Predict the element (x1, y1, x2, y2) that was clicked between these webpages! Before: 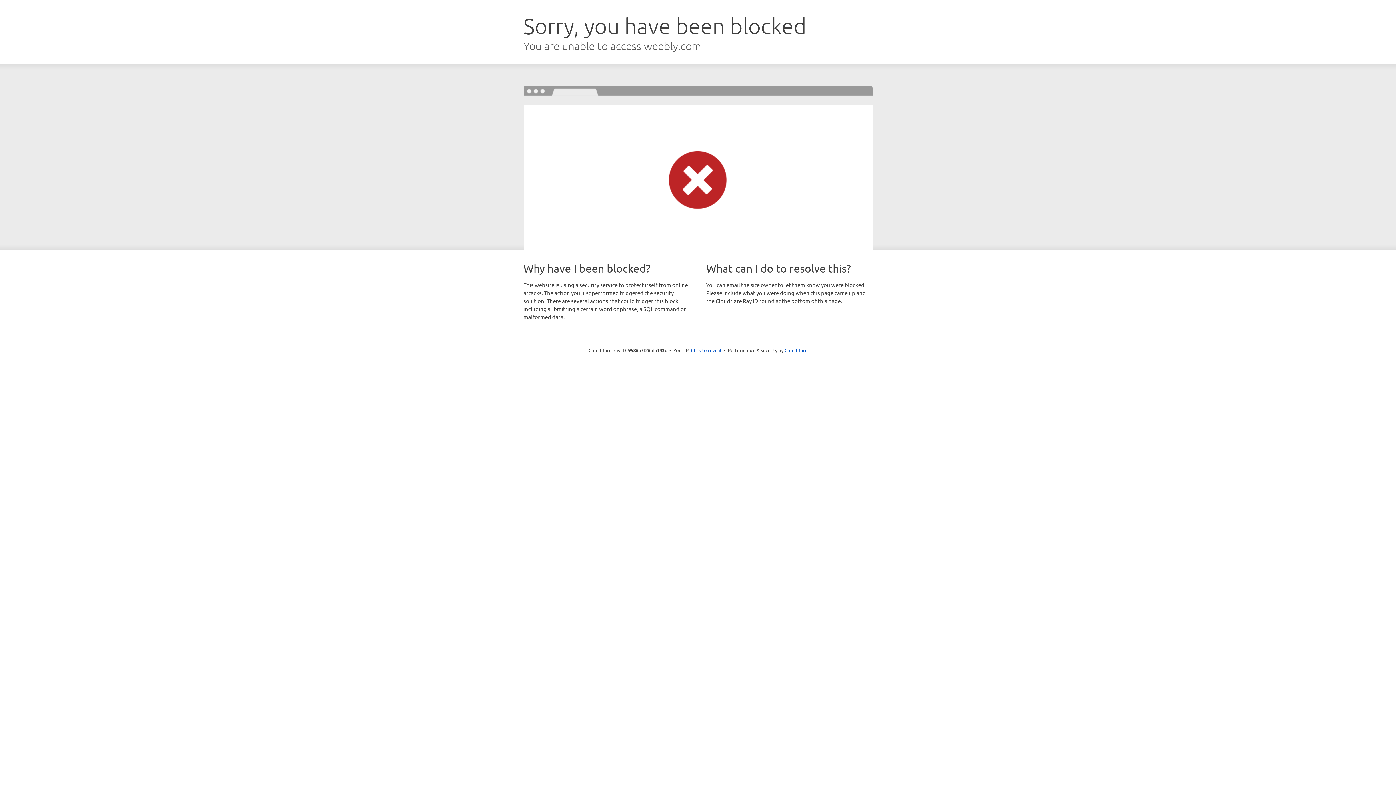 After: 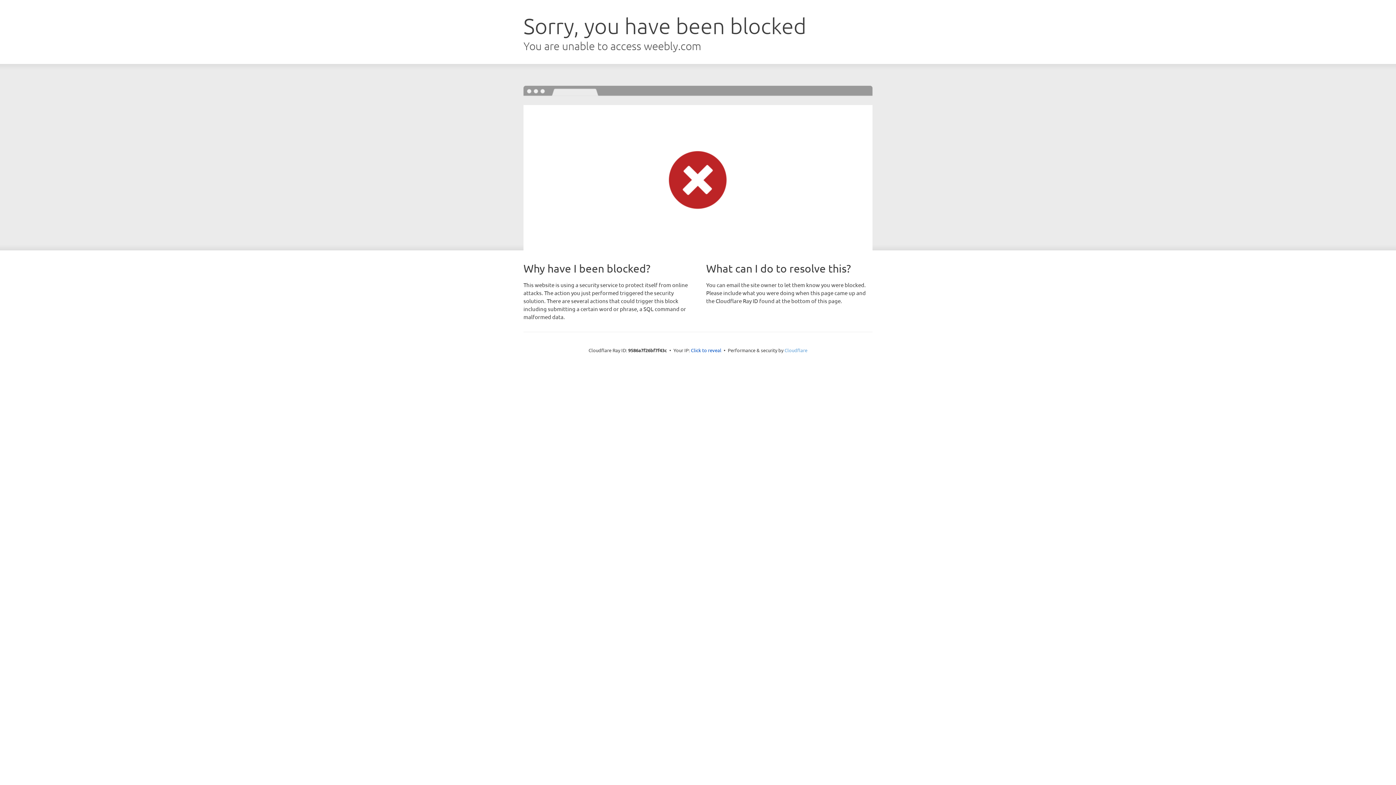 Action: bbox: (784, 347, 807, 353) label: Cloudflare